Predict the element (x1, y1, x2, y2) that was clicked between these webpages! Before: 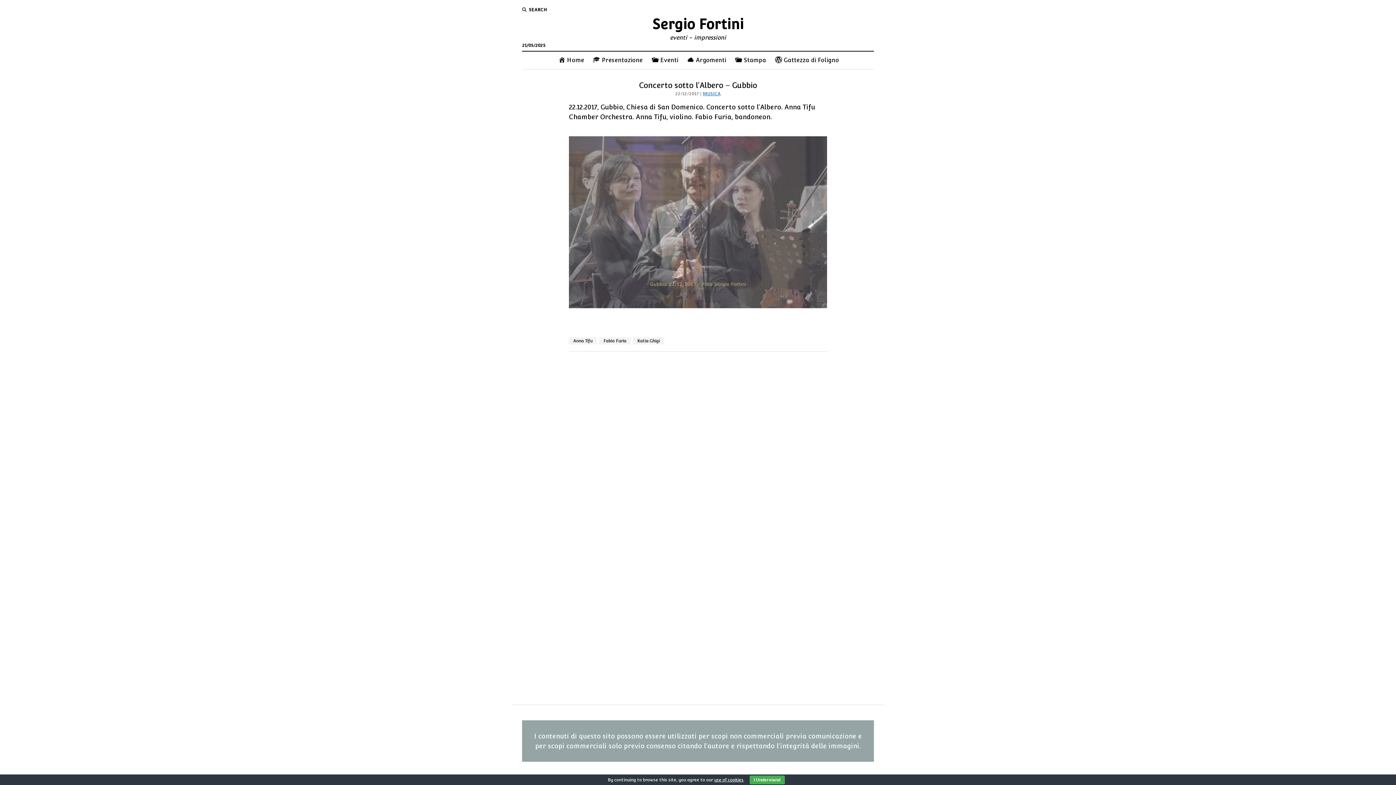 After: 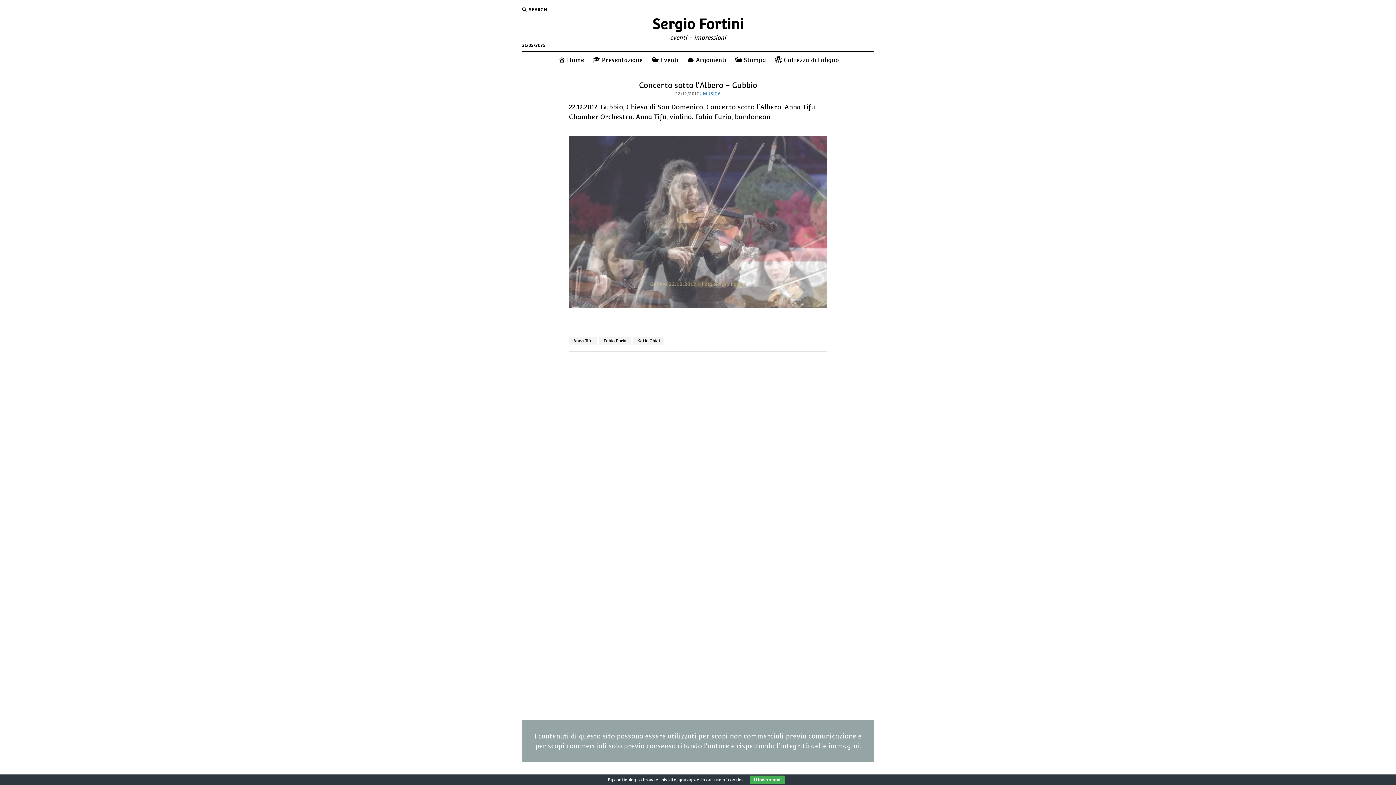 Action: label: use of cookies bbox: (714, 777, 743, 782)